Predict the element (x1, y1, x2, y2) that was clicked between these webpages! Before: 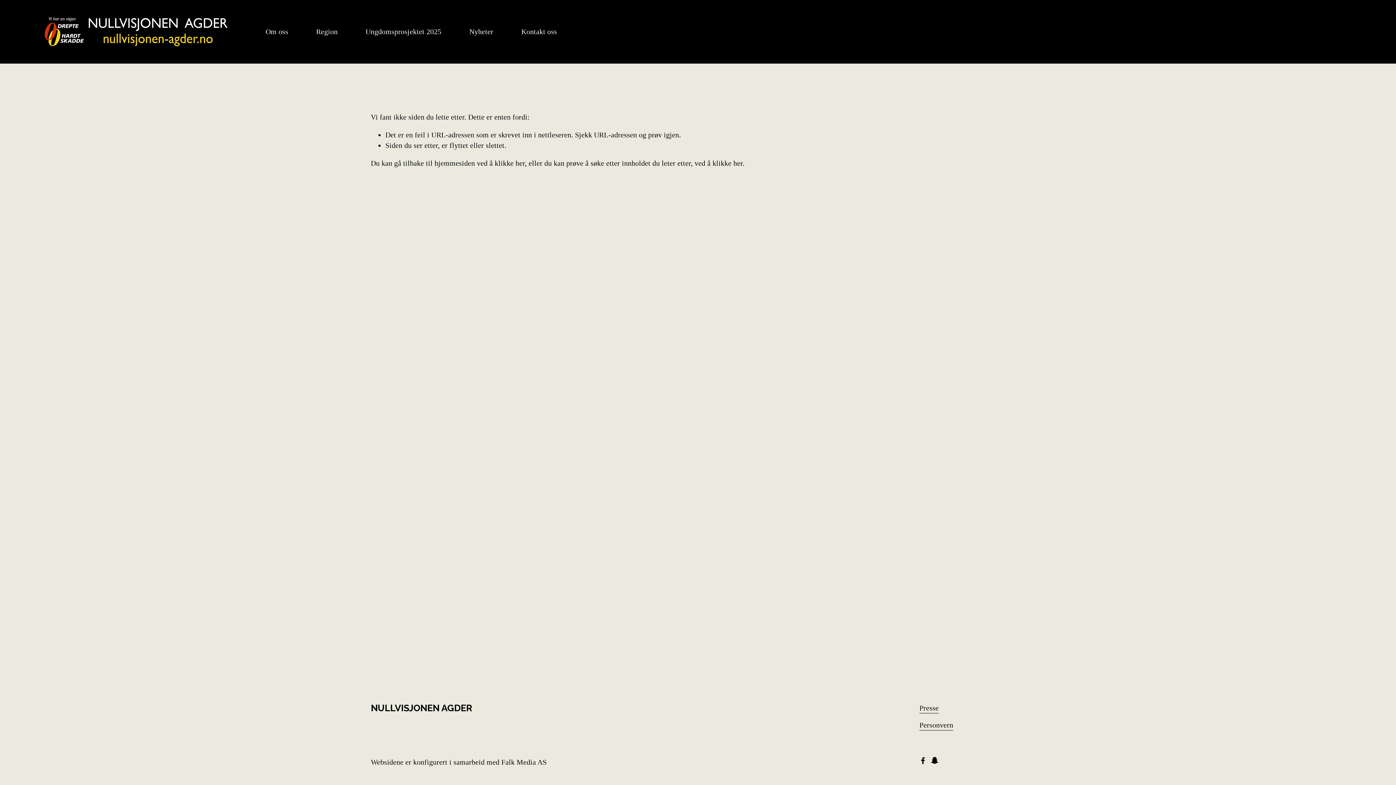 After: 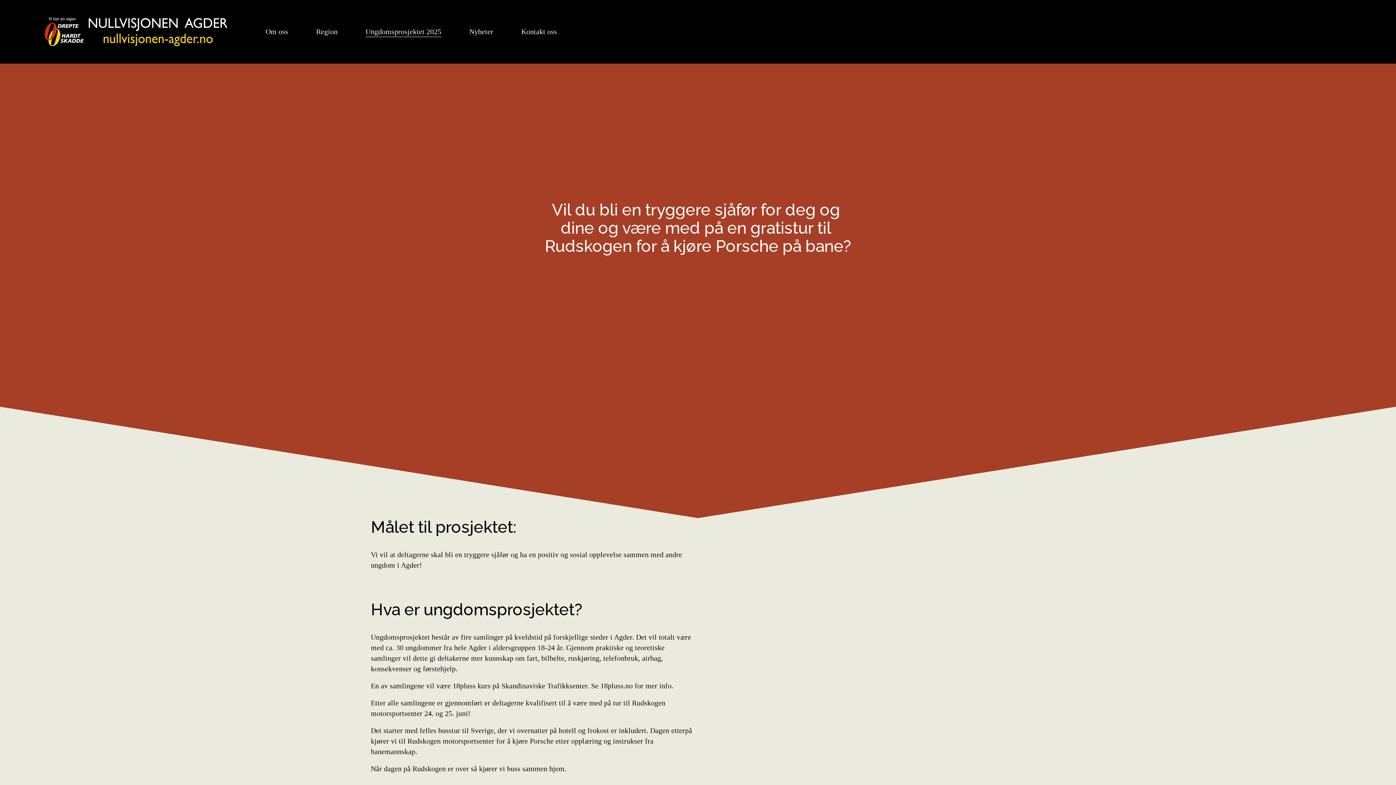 Action: label: Ungdomsprosjektet 2025 bbox: (365, 25, 441, 37)